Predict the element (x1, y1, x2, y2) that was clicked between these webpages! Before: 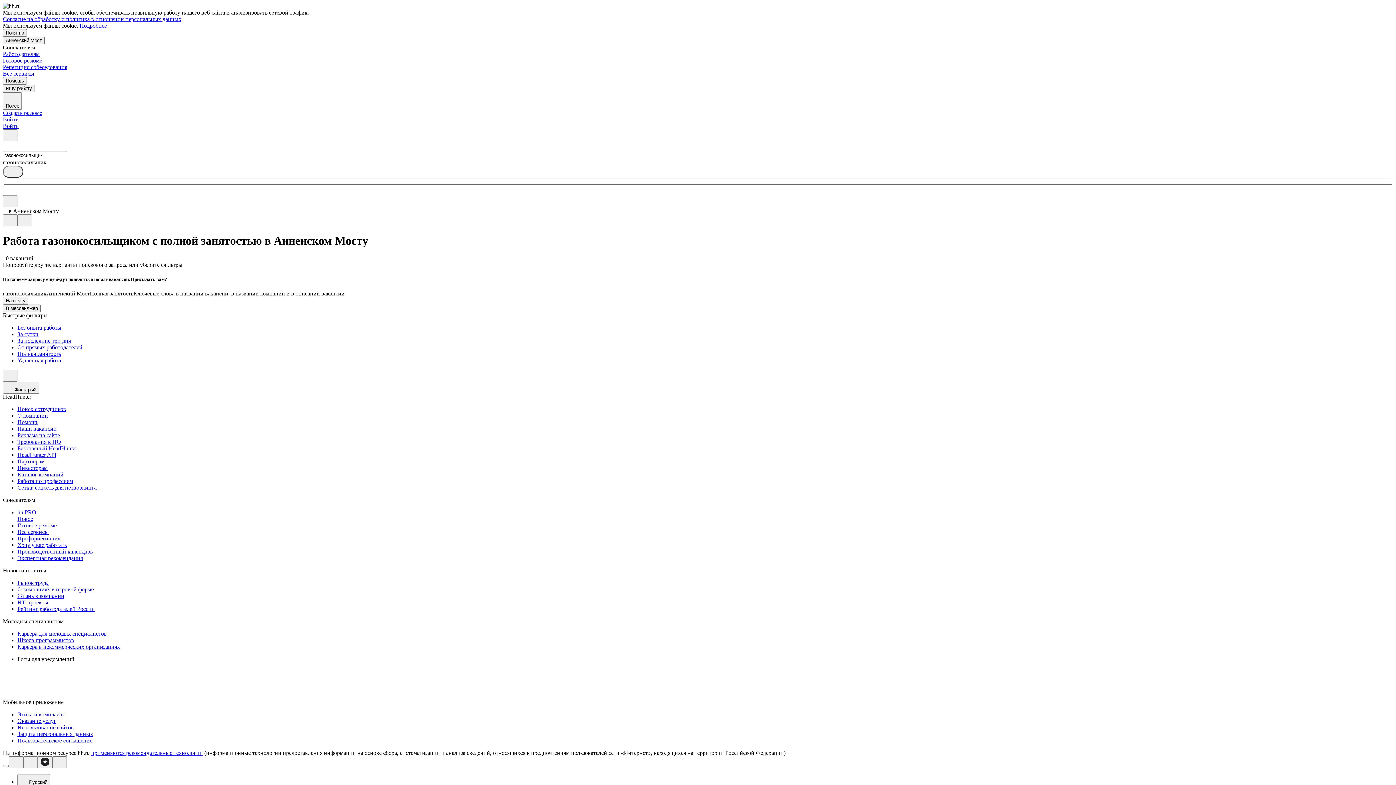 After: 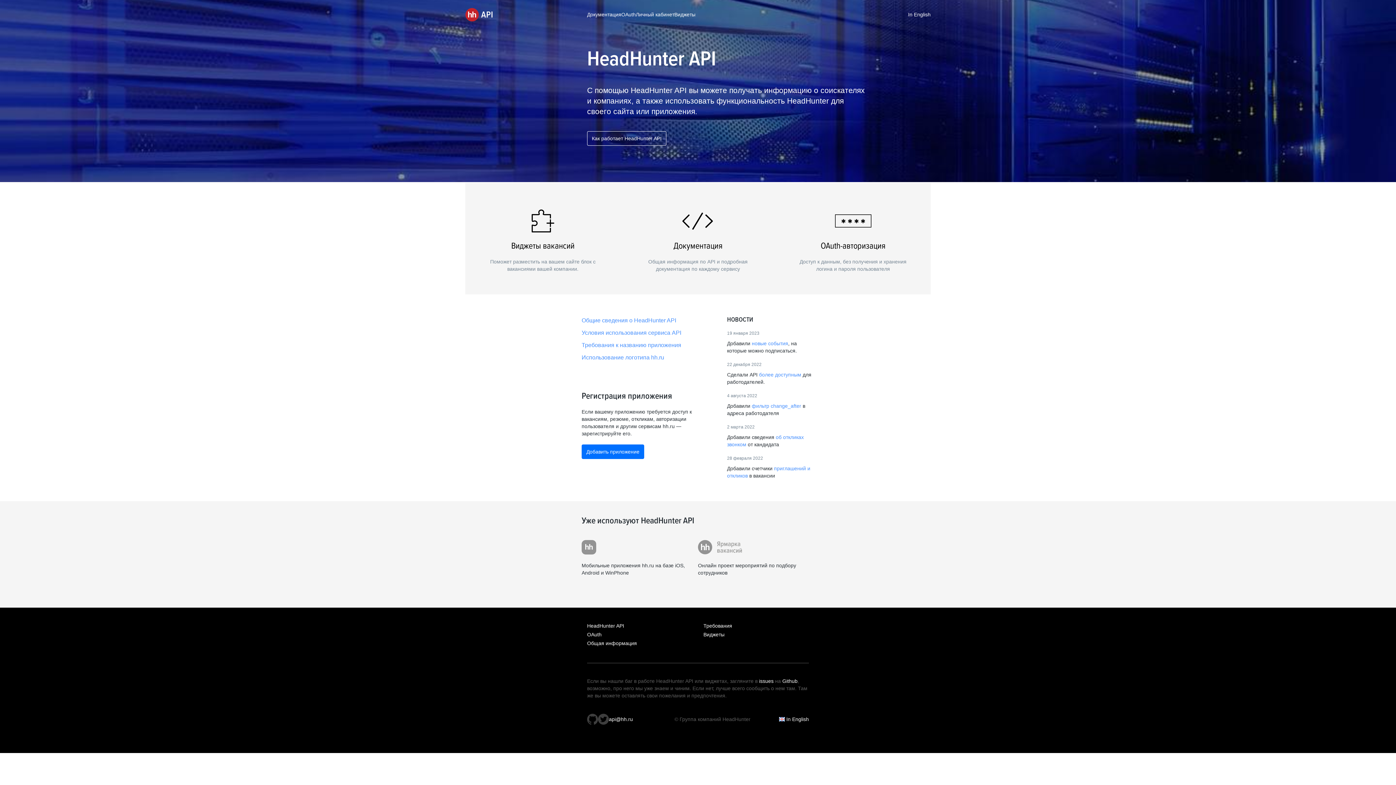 Action: bbox: (17, 451, 1393, 458) label: HeadHunter API